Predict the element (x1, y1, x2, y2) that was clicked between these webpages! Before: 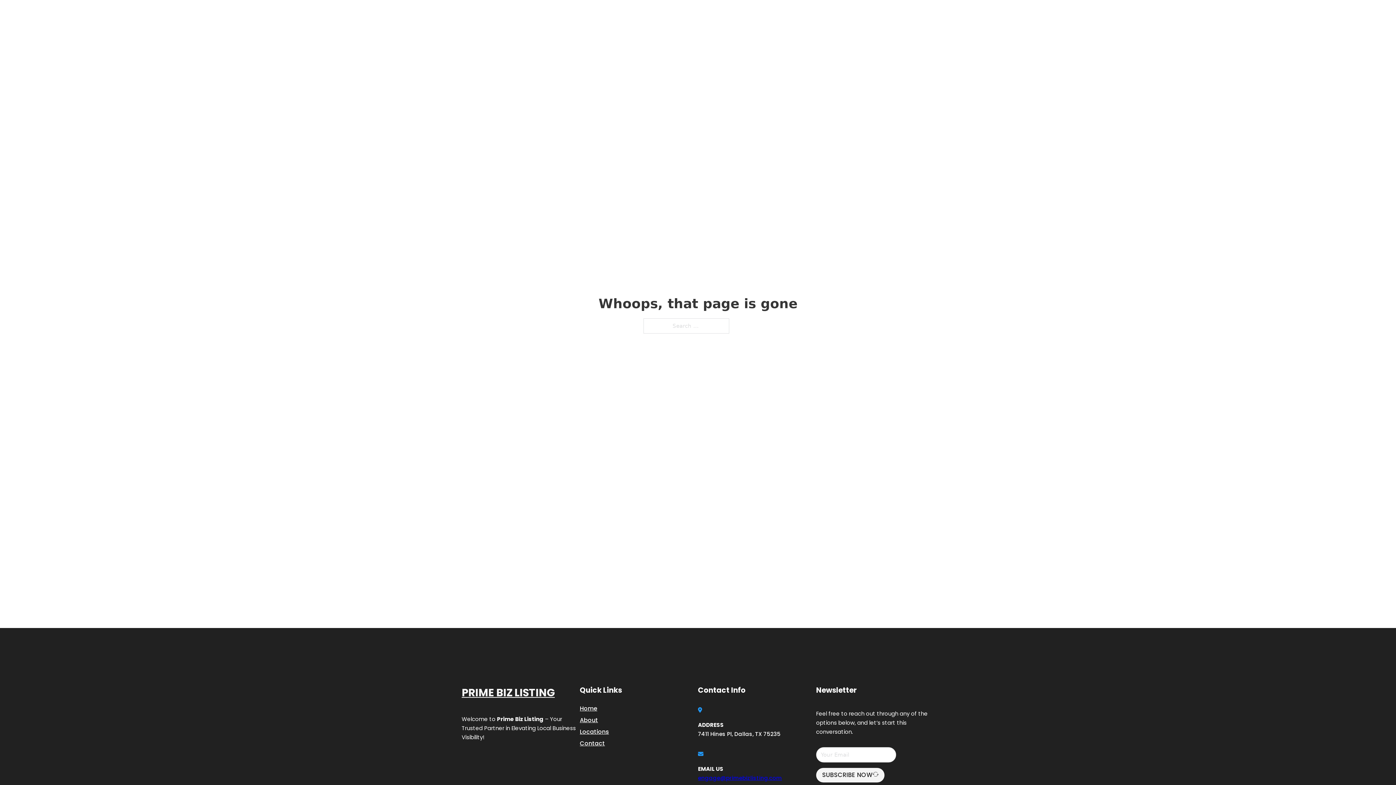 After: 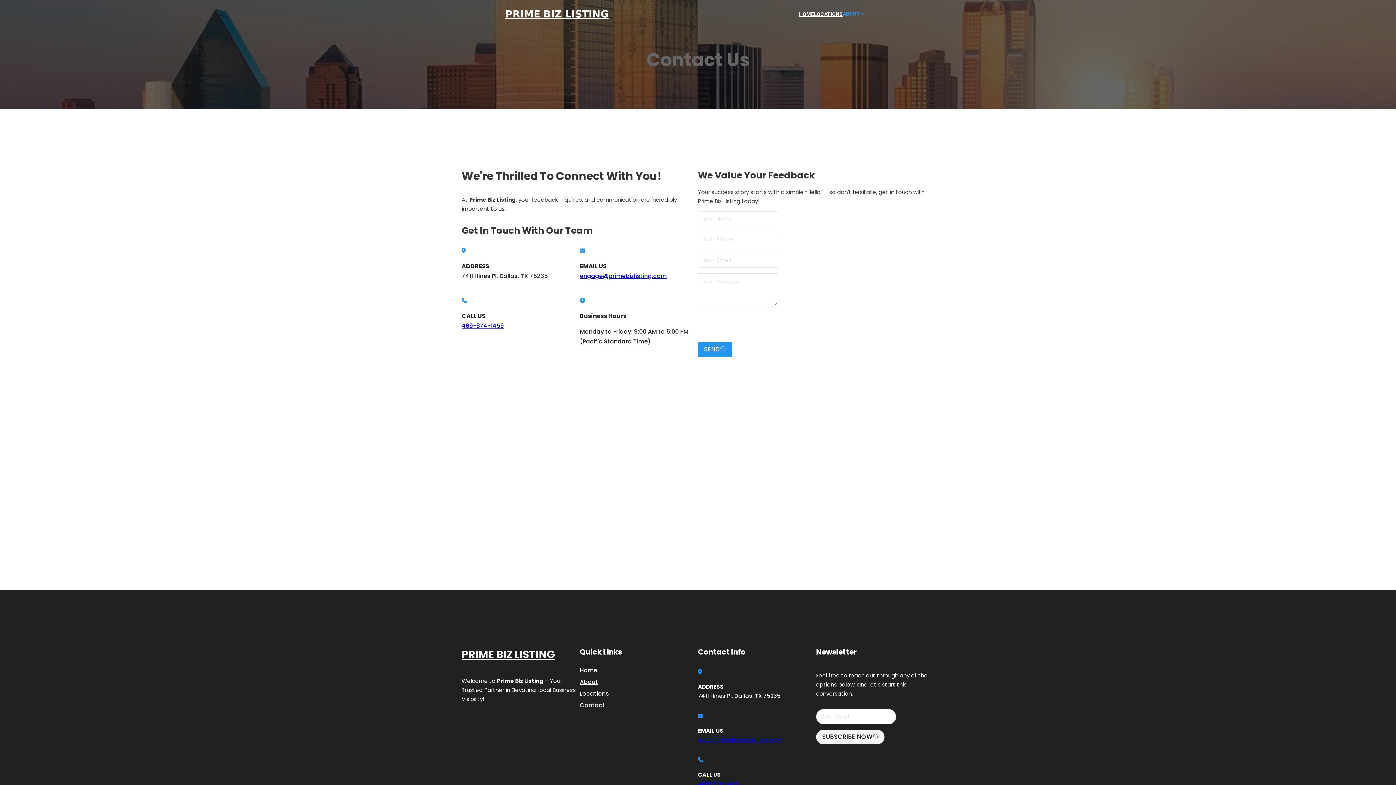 Action: label: Contact bbox: (580, 738, 605, 748)